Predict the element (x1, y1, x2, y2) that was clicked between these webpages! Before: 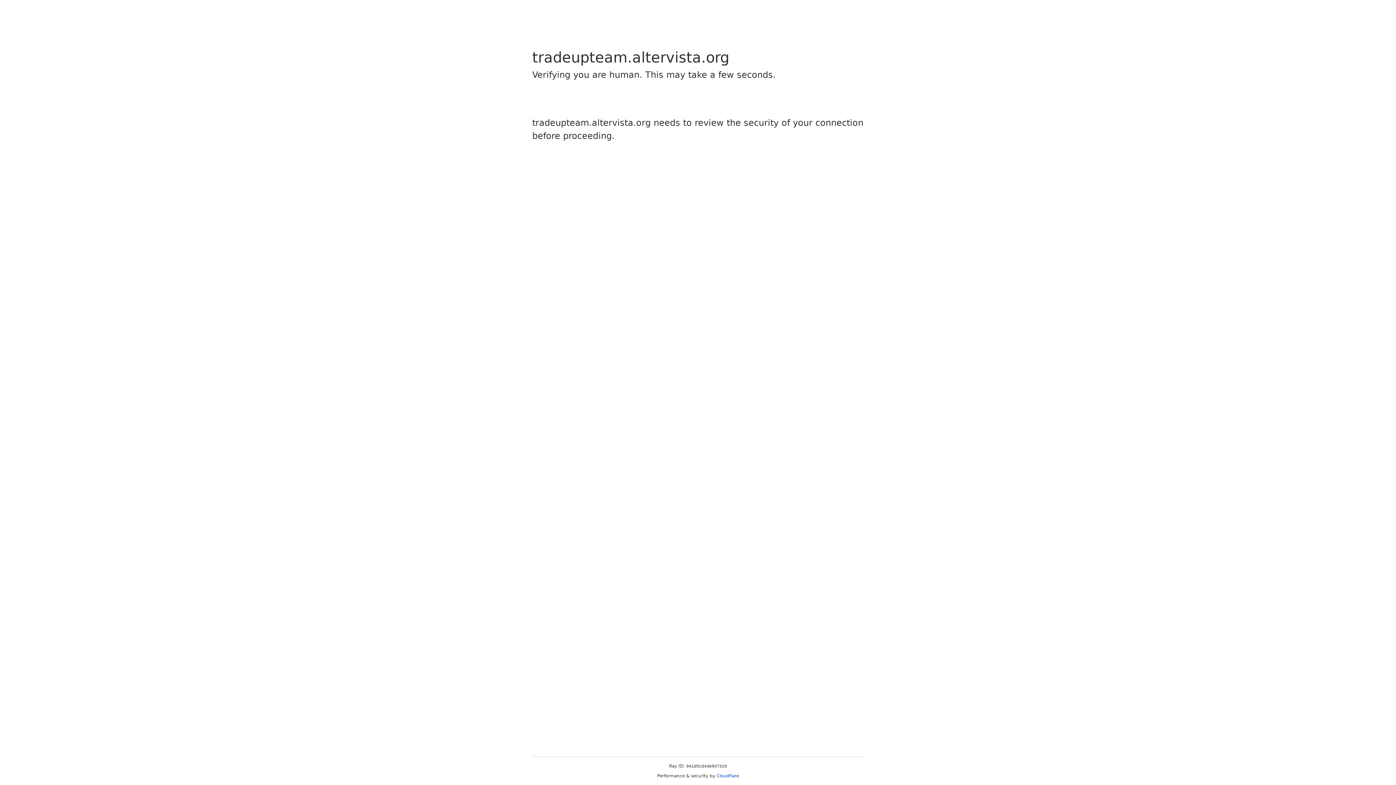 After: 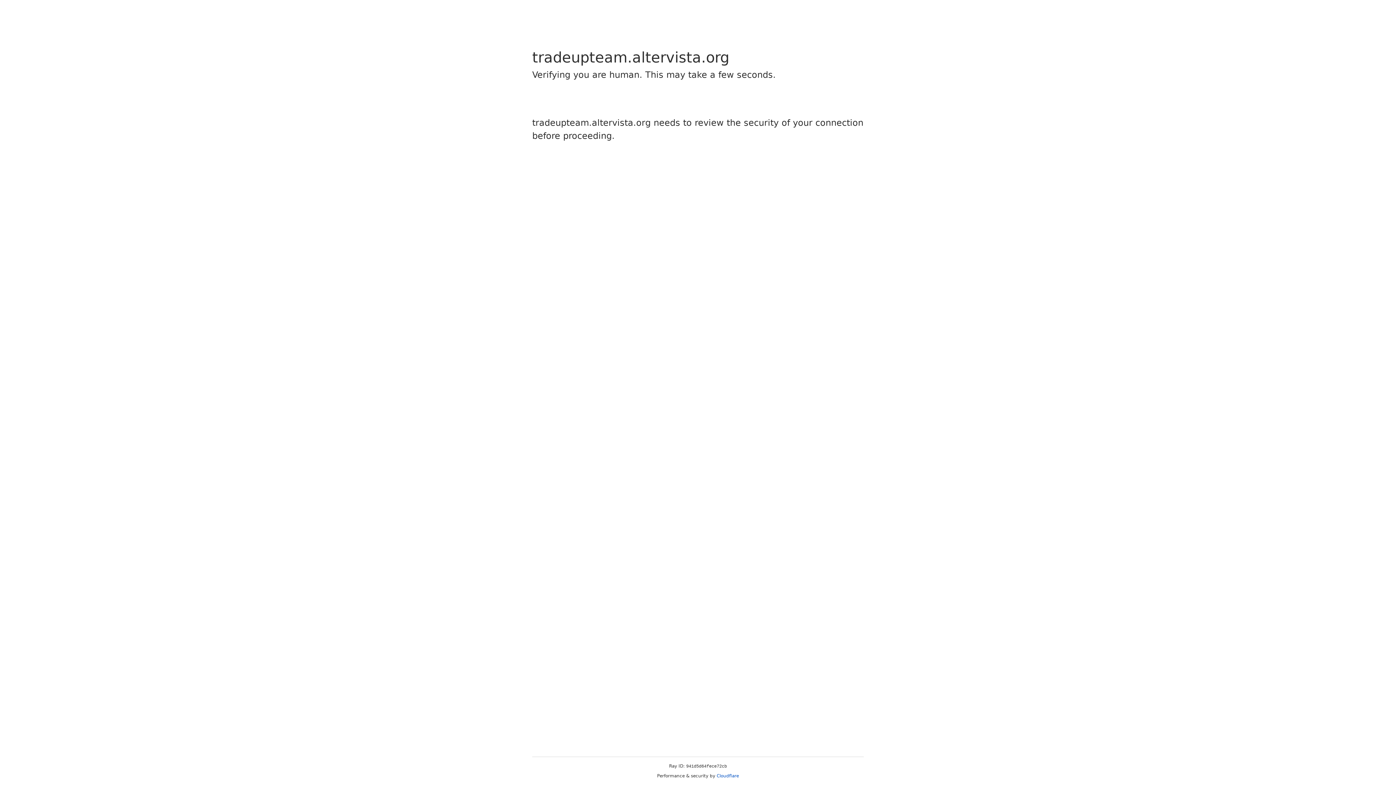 Action: label: Cloudflare bbox: (716, 773, 739, 778)